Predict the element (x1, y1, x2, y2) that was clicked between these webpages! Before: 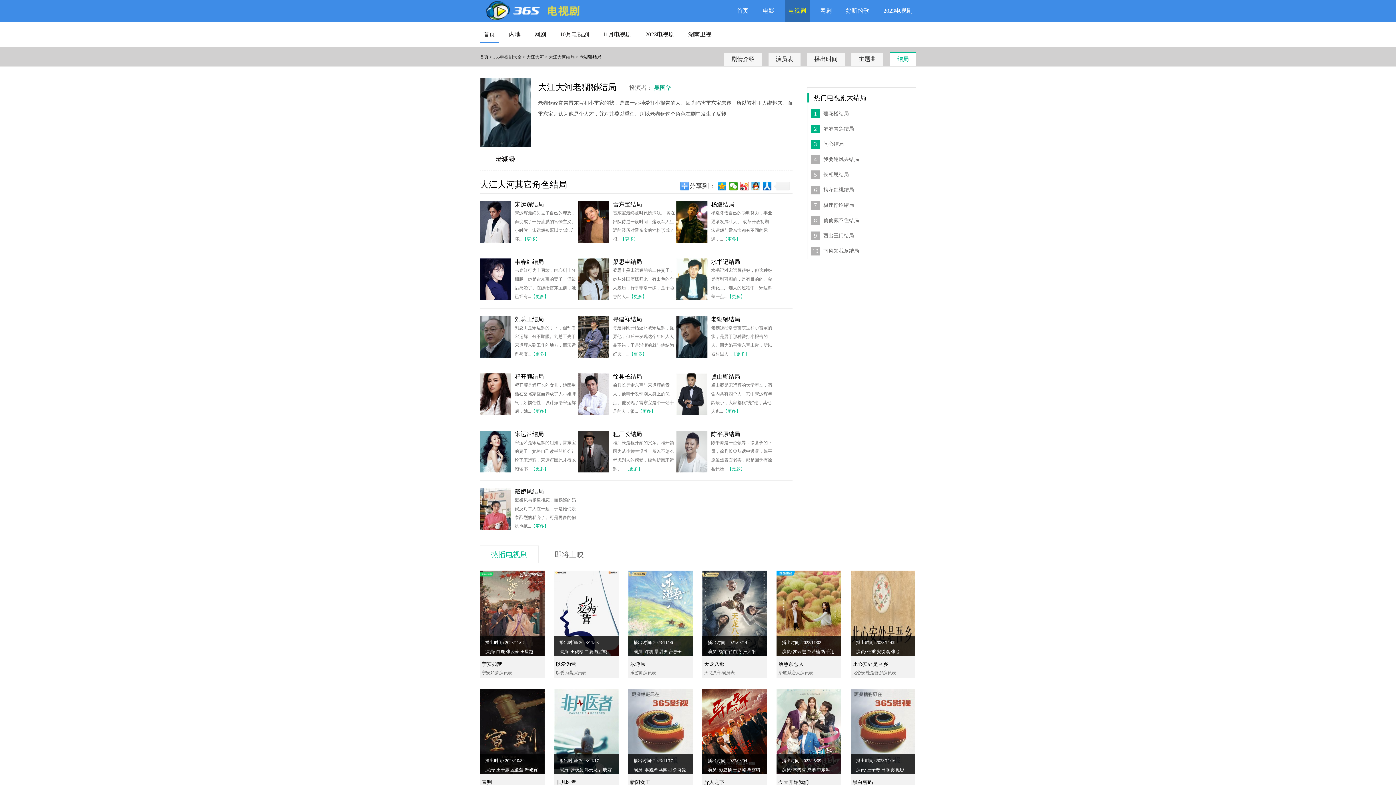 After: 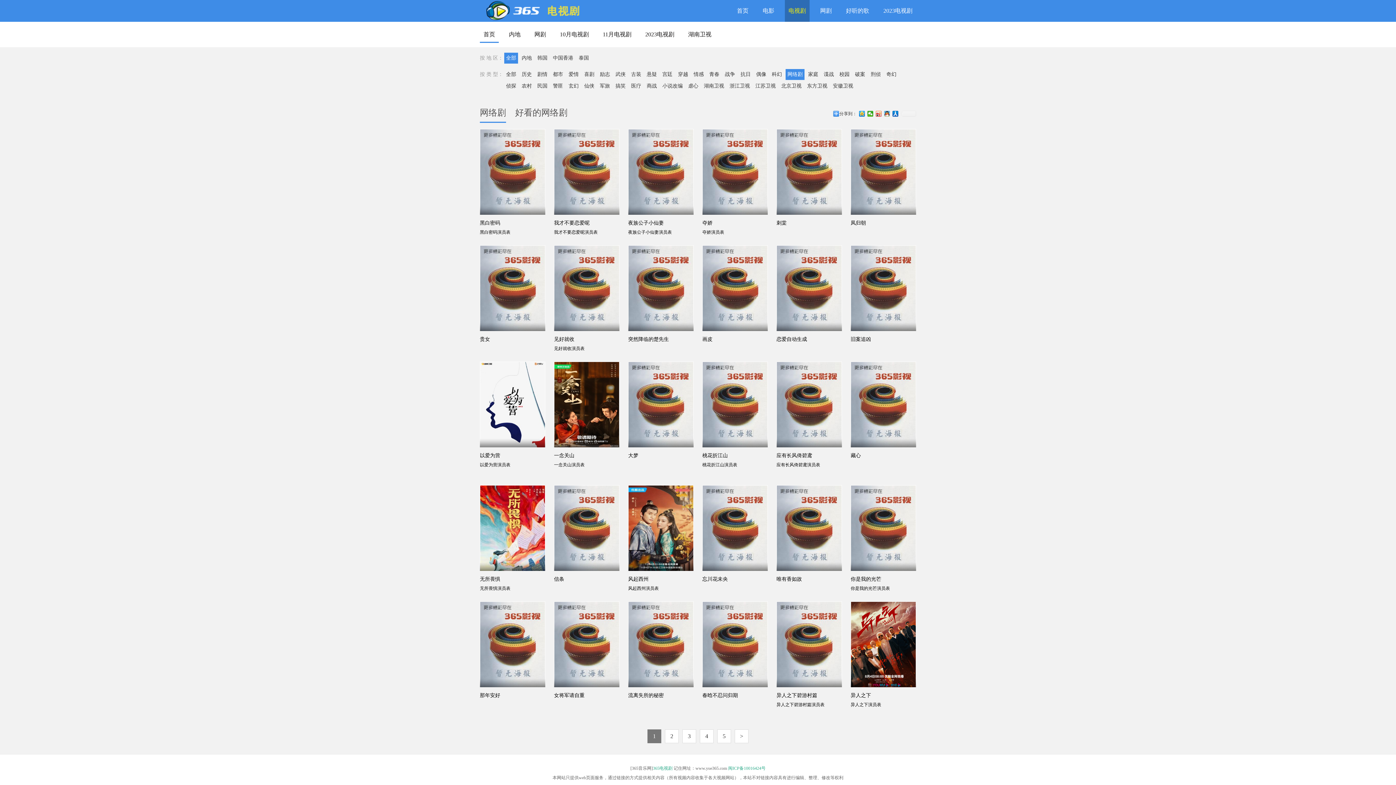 Action: label: 网剧 bbox: (530, 31, 549, 37)